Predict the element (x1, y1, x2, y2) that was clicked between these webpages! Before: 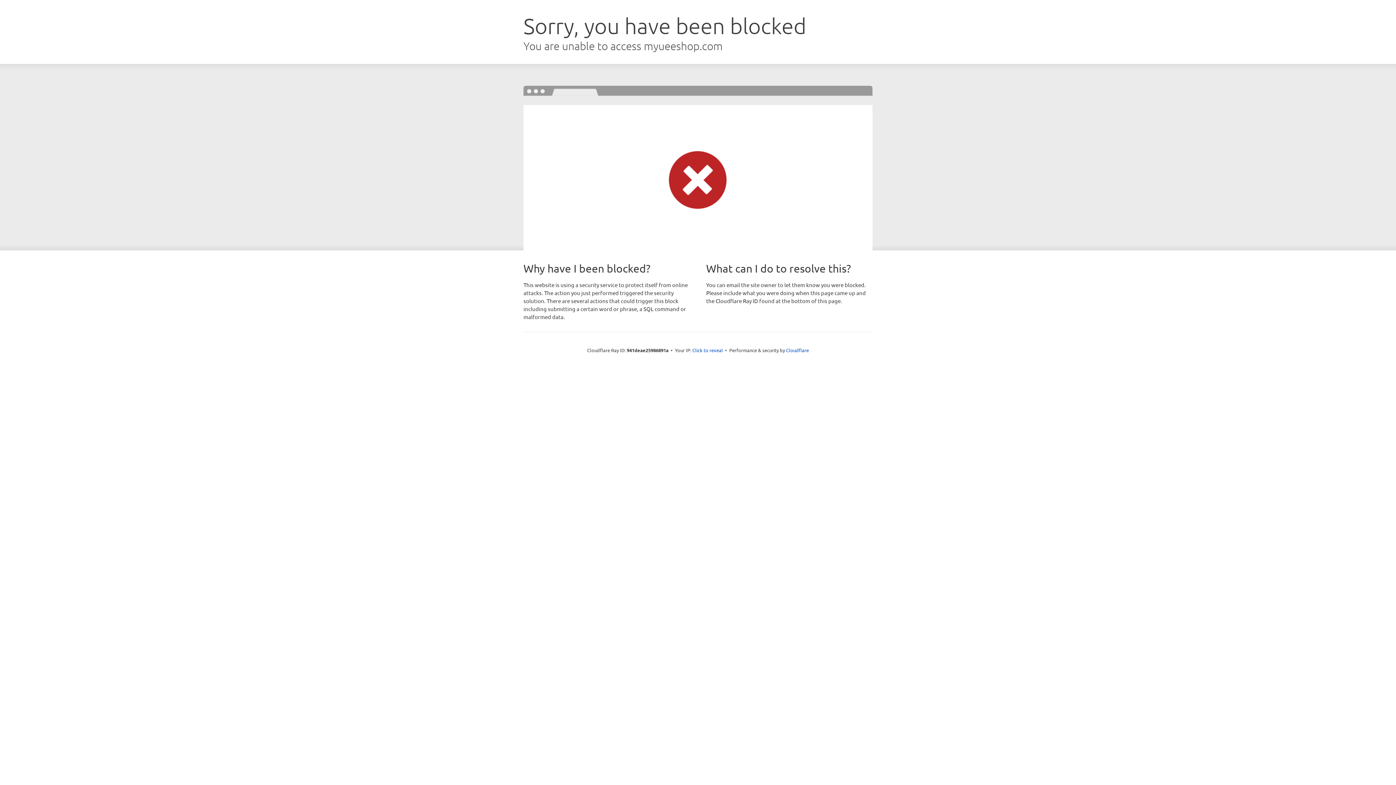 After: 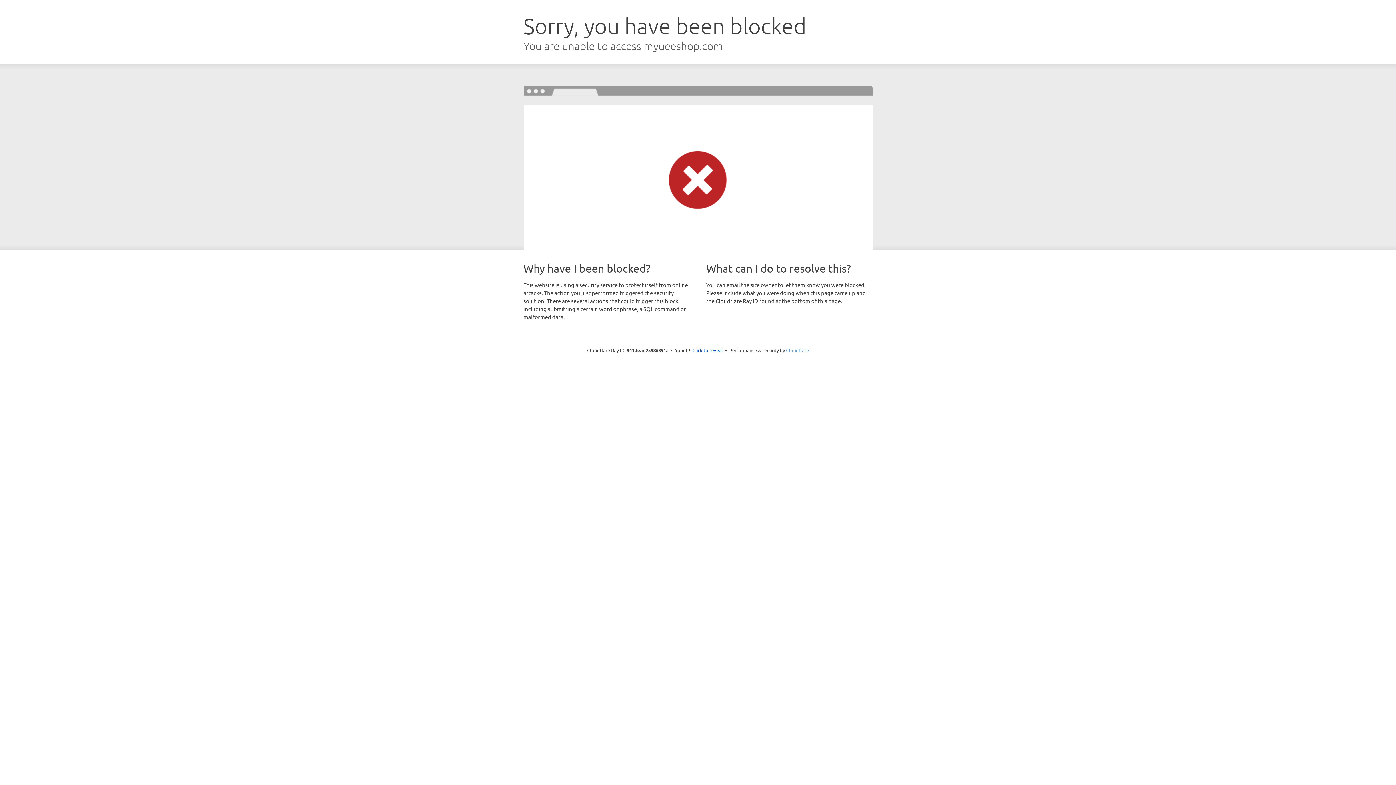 Action: label: Cloudflare bbox: (786, 347, 809, 353)